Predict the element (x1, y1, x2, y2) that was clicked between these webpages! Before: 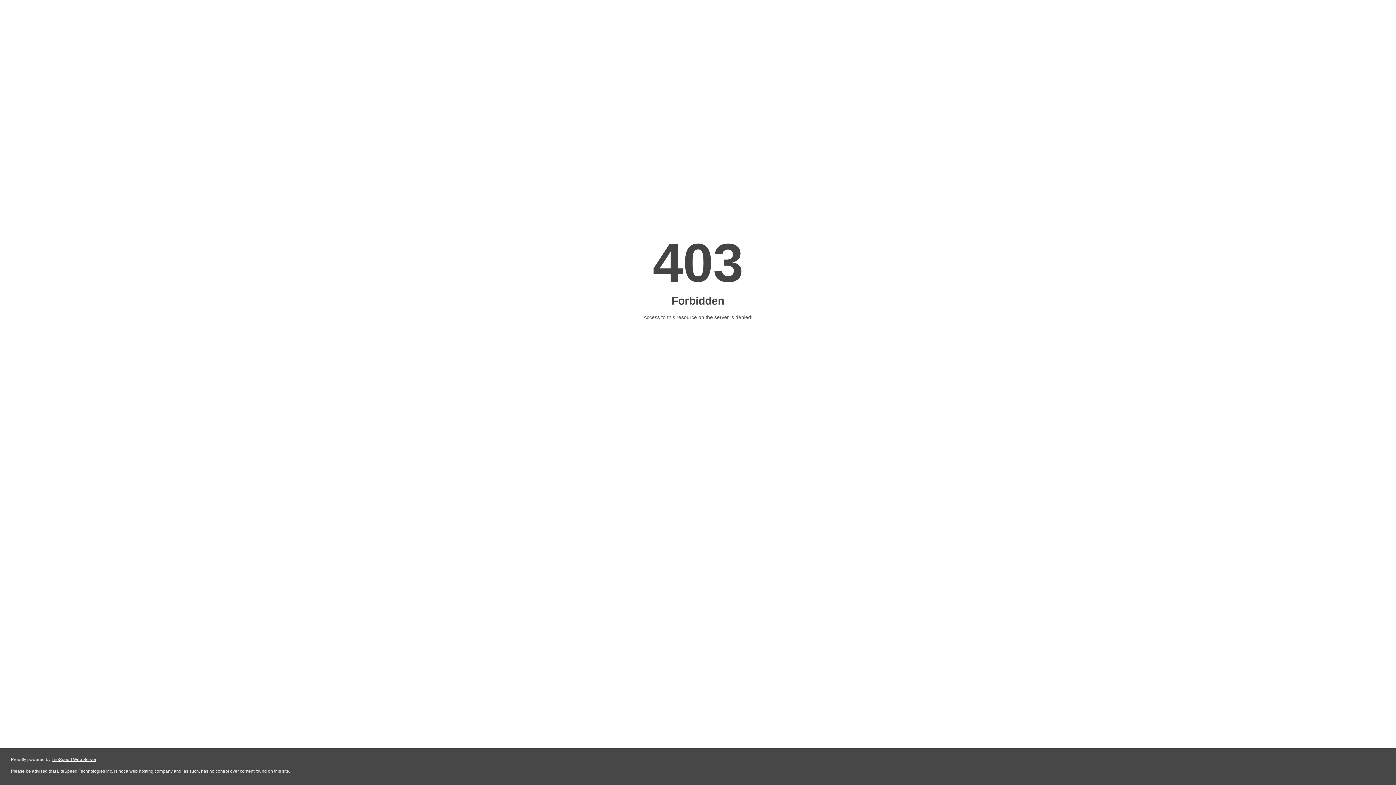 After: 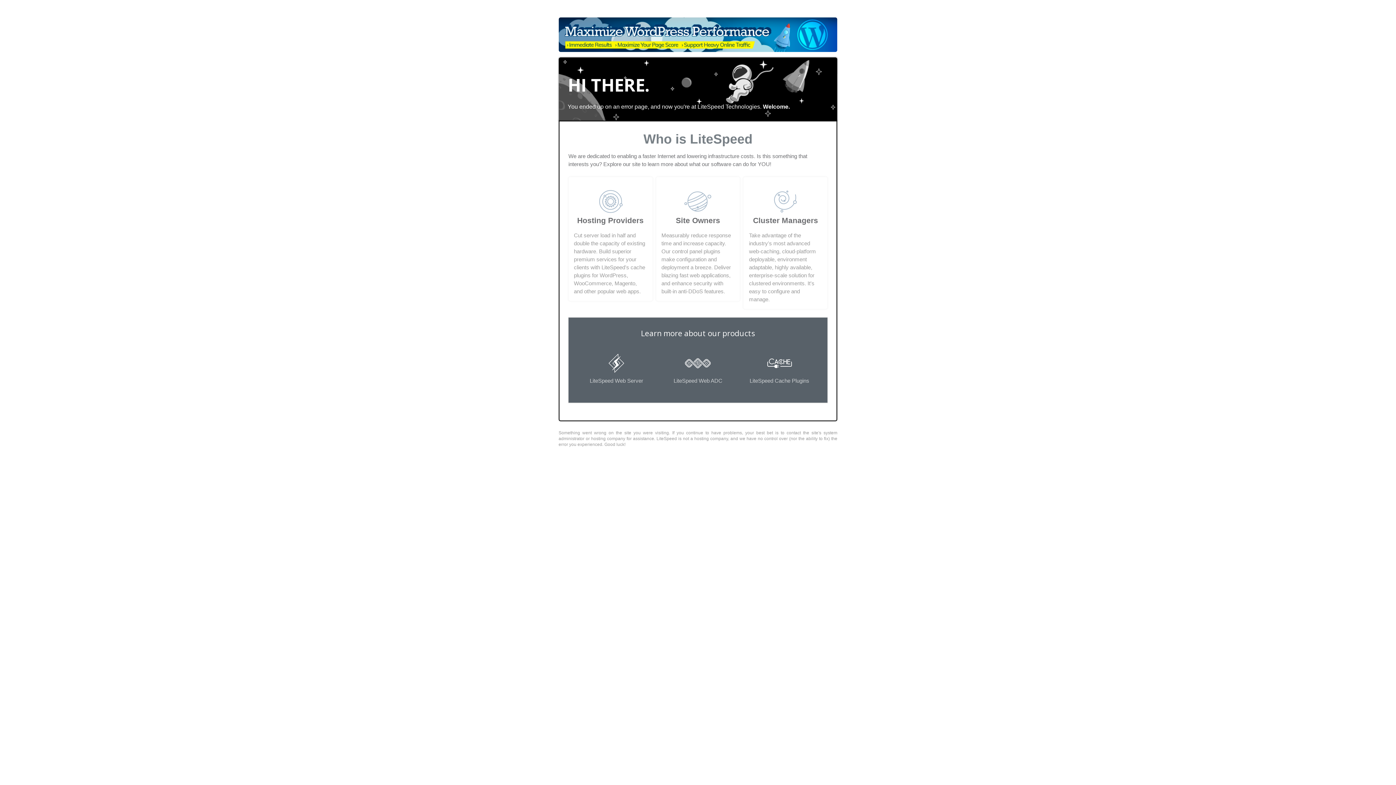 Action: bbox: (51, 757, 96, 762) label: LiteSpeed Web Server